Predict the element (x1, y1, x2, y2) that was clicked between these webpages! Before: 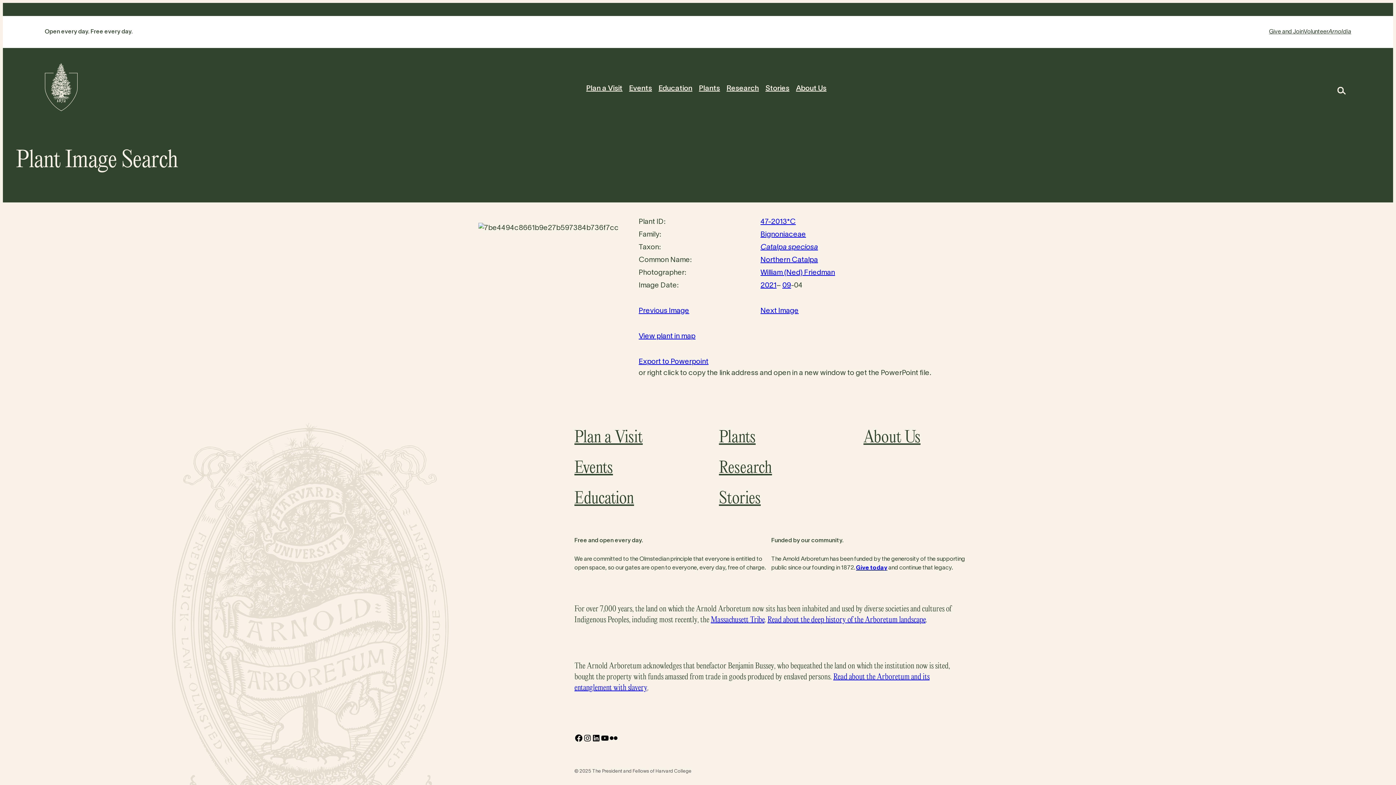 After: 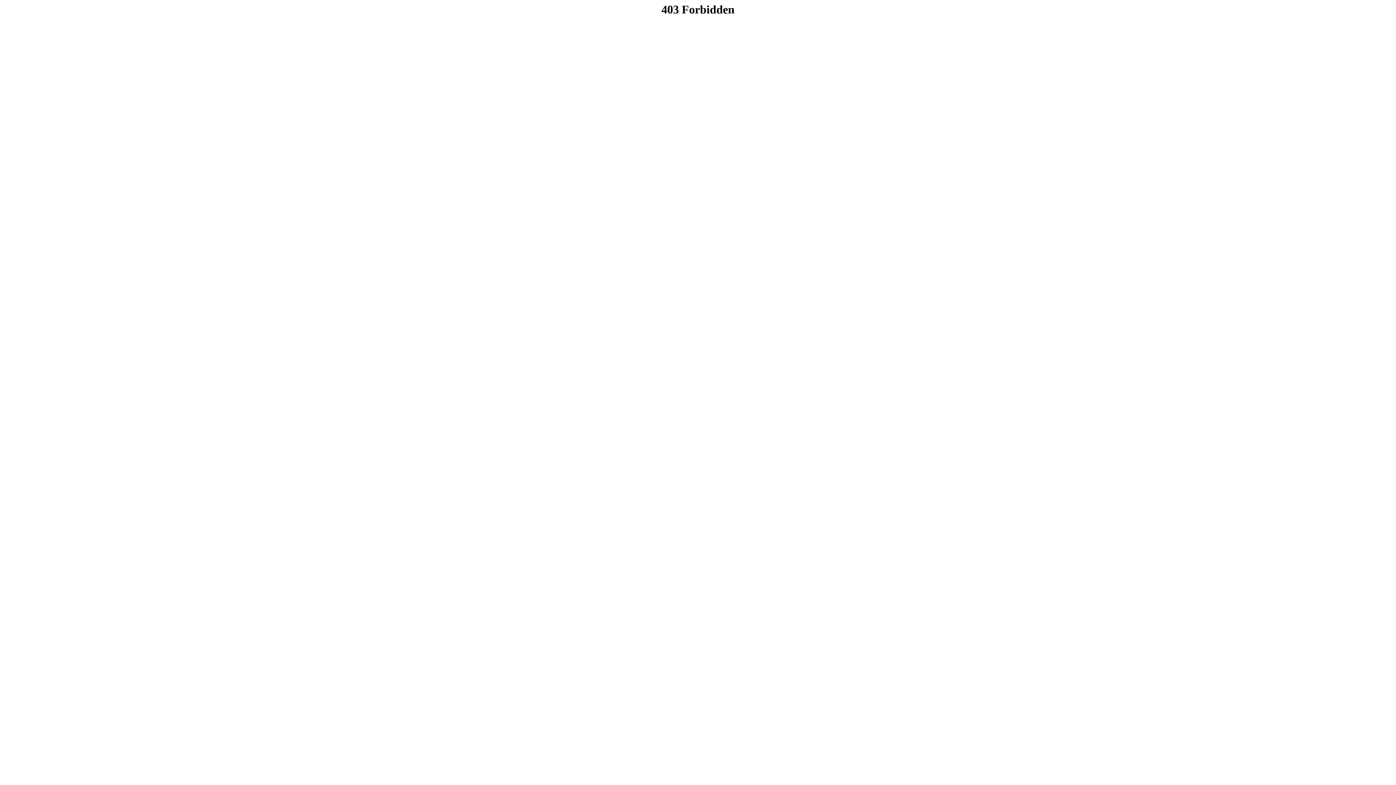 Action: bbox: (856, 565, 887, 570) label: Give today